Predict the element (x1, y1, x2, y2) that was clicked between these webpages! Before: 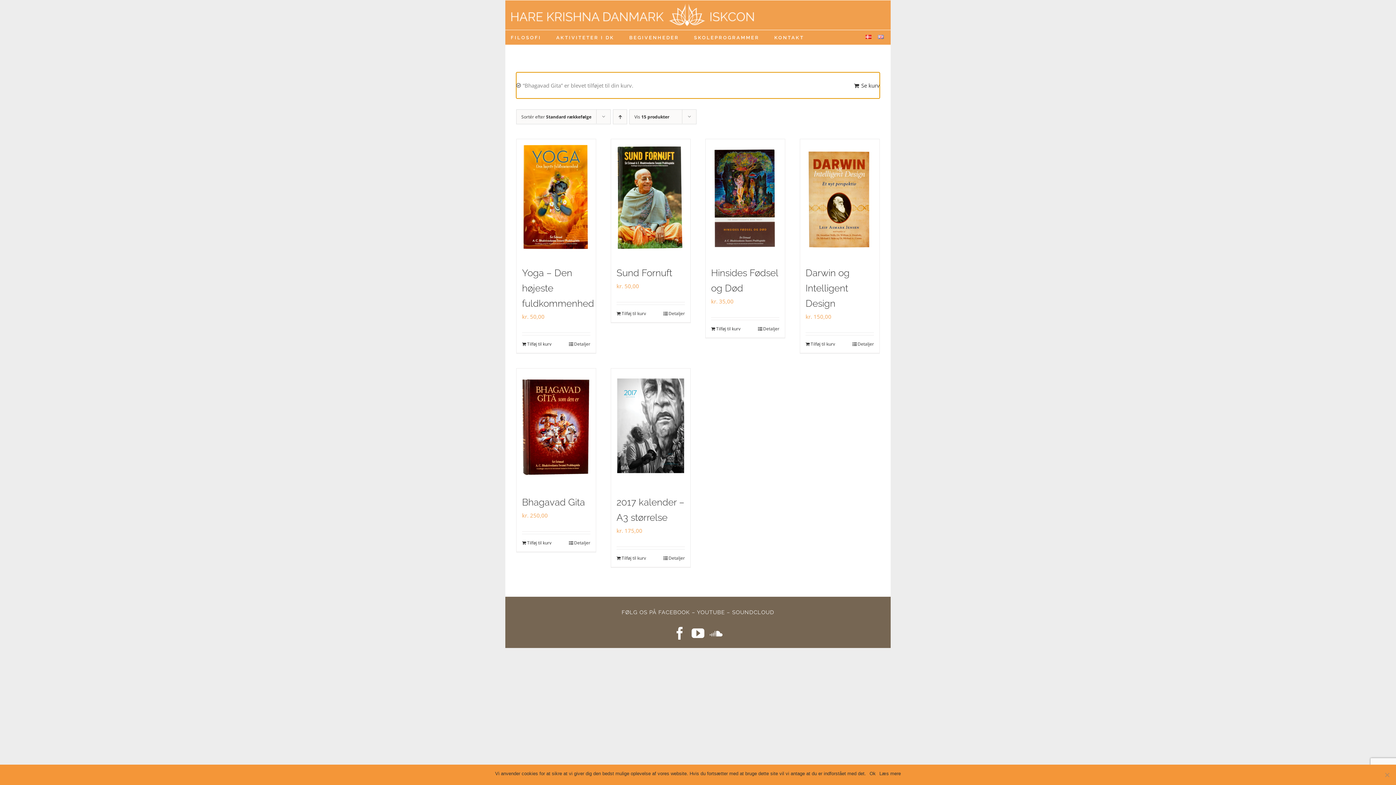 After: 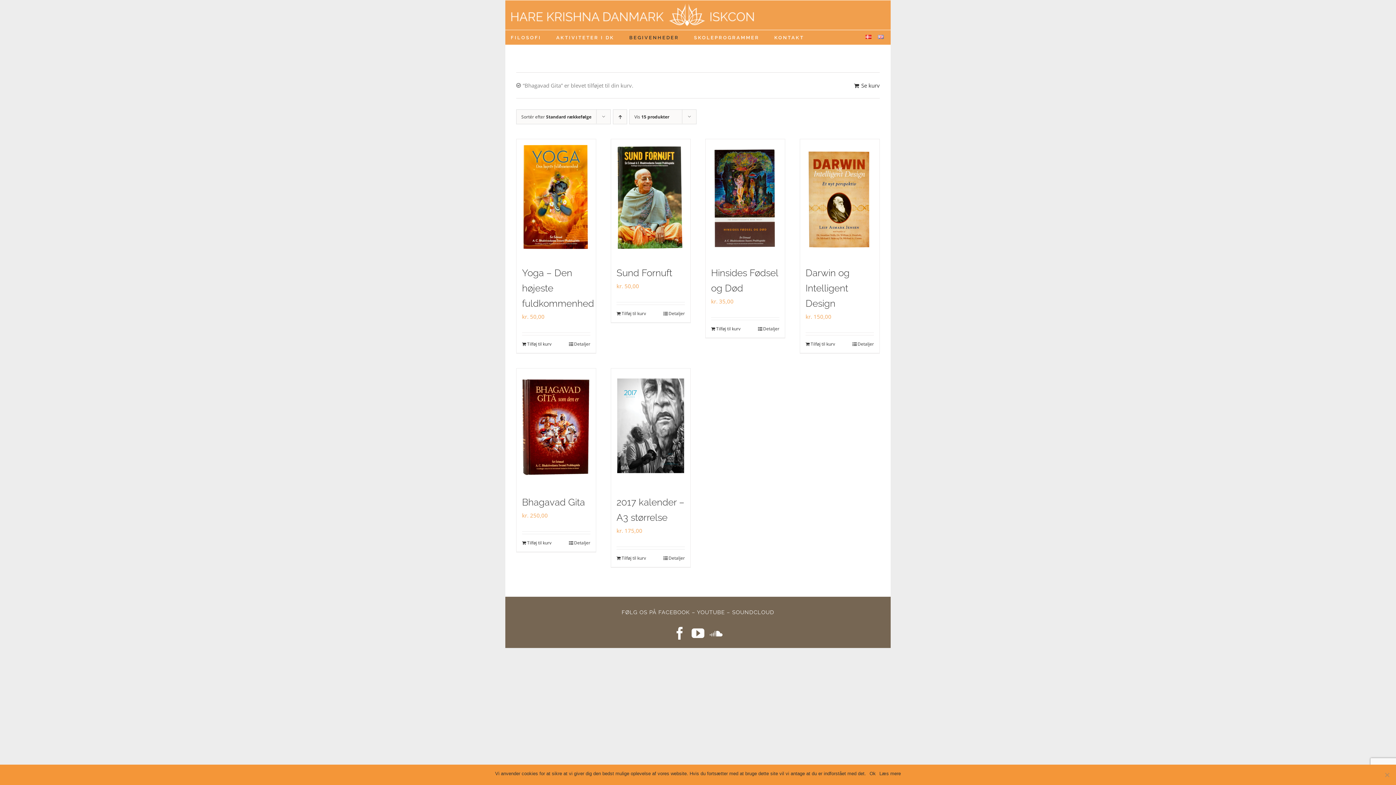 Action: label: BEGIVENHEDER bbox: (629, 30, 679, 44)